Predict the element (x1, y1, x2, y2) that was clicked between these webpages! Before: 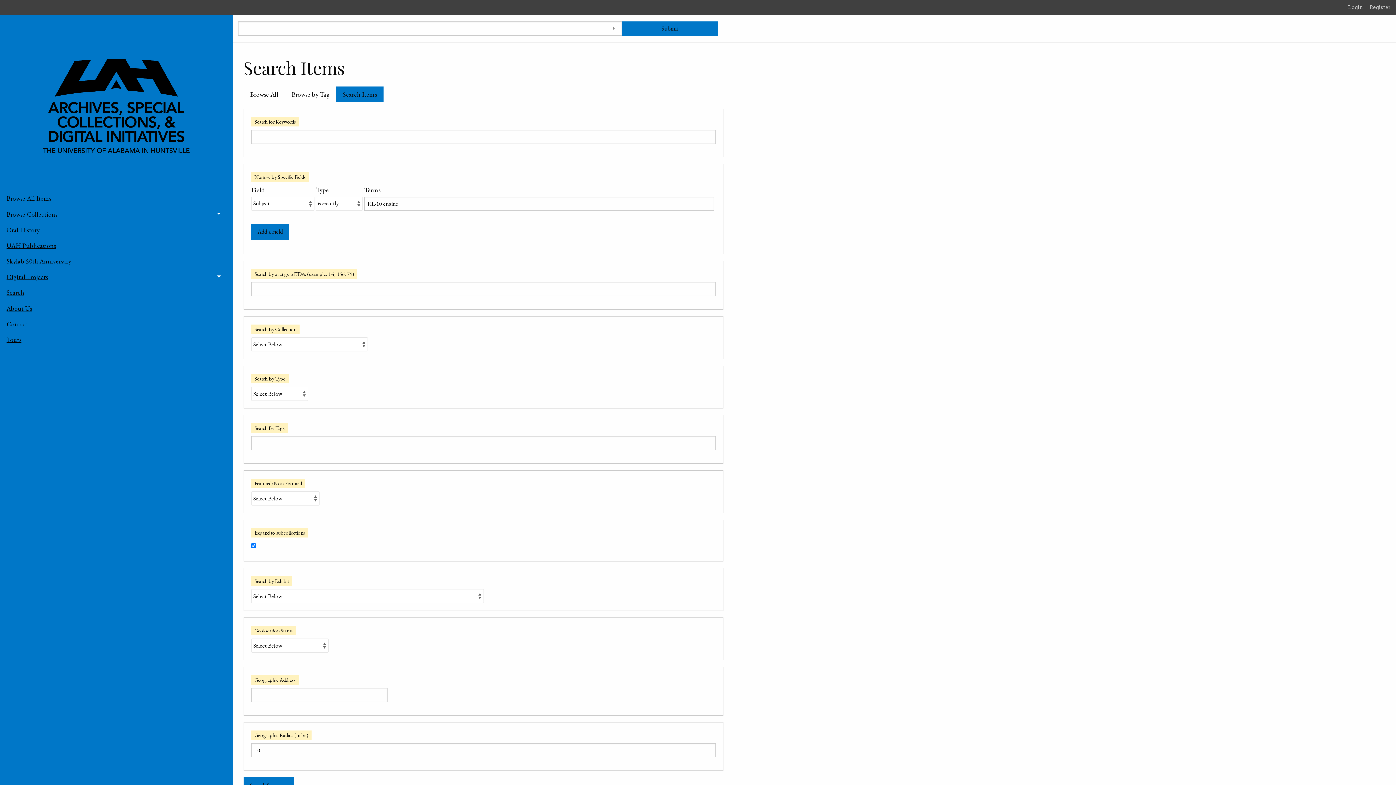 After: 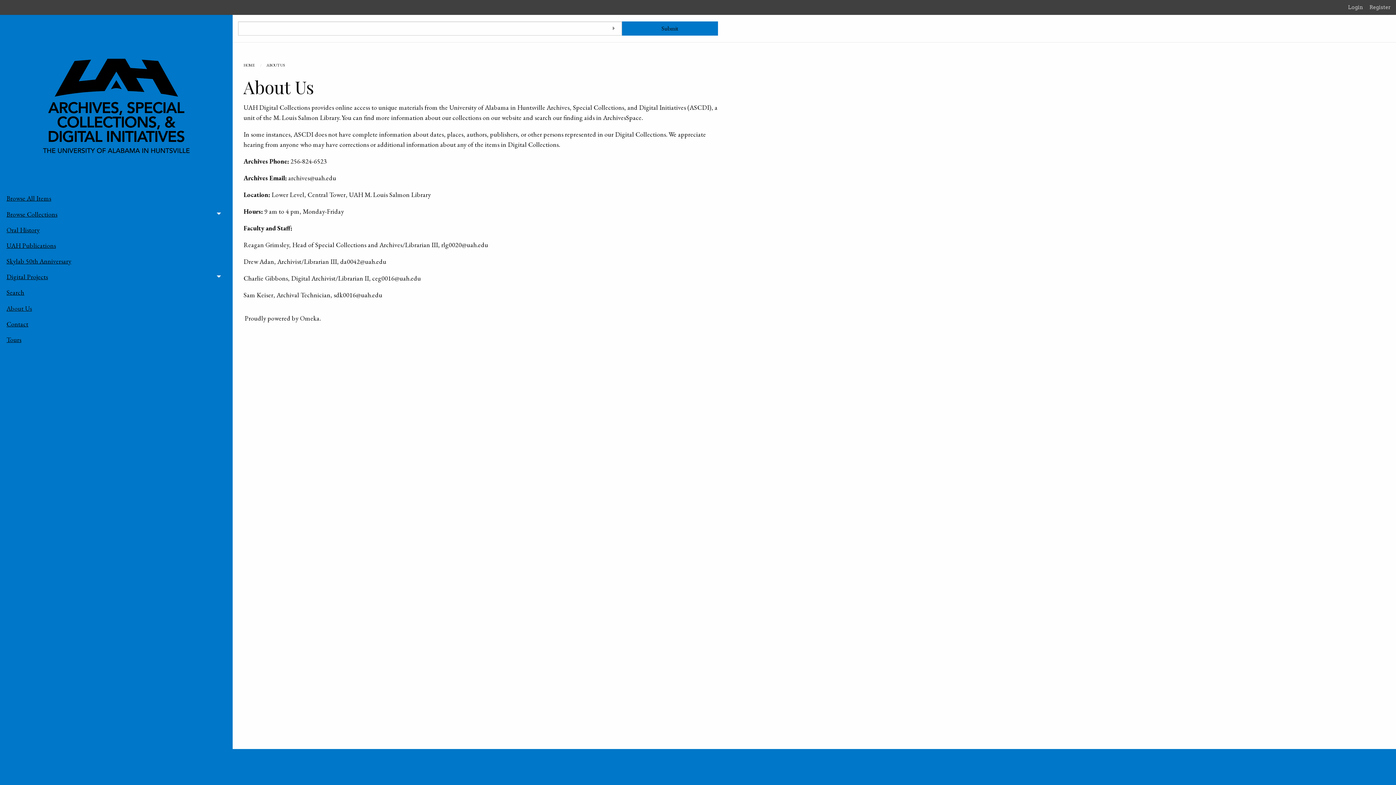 Action: label: About Us bbox: (6, 300, 226, 316)